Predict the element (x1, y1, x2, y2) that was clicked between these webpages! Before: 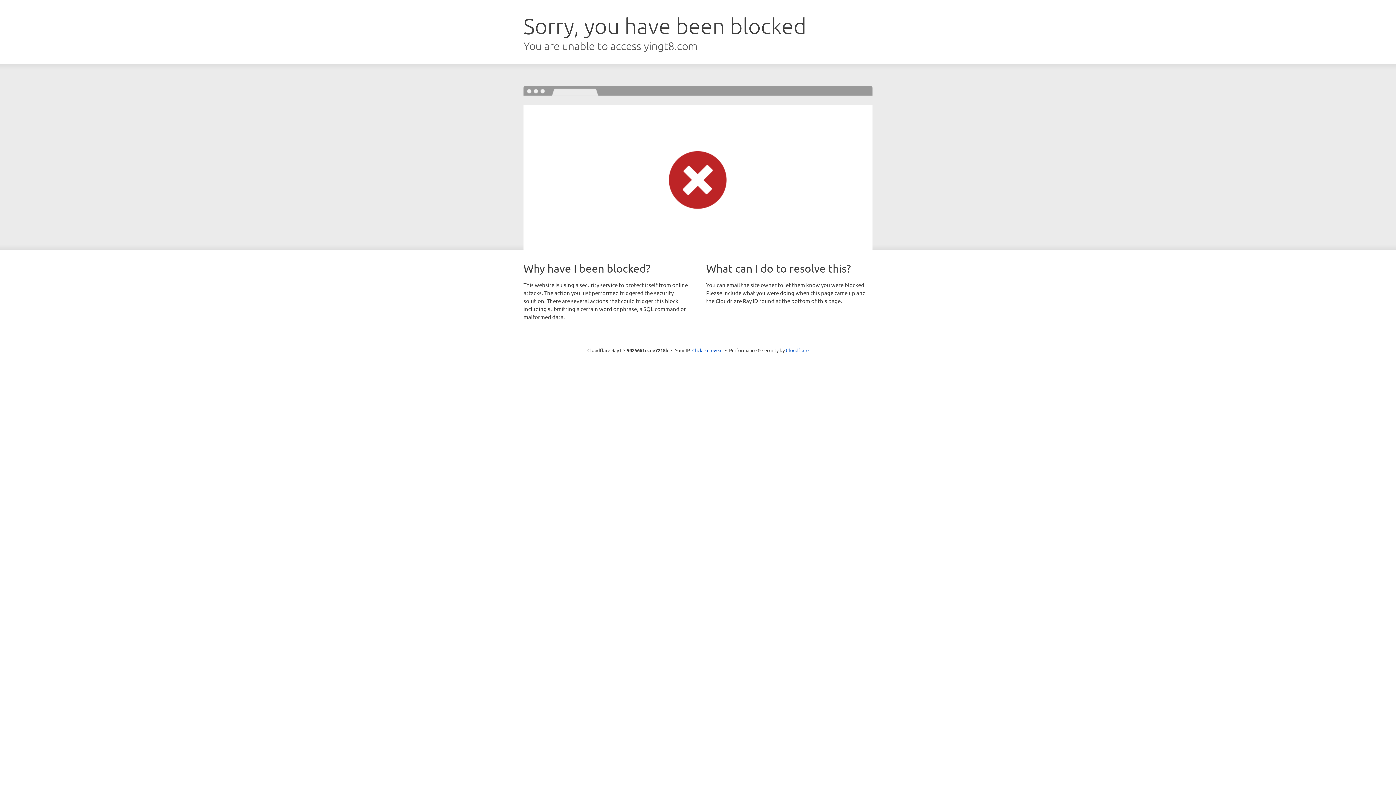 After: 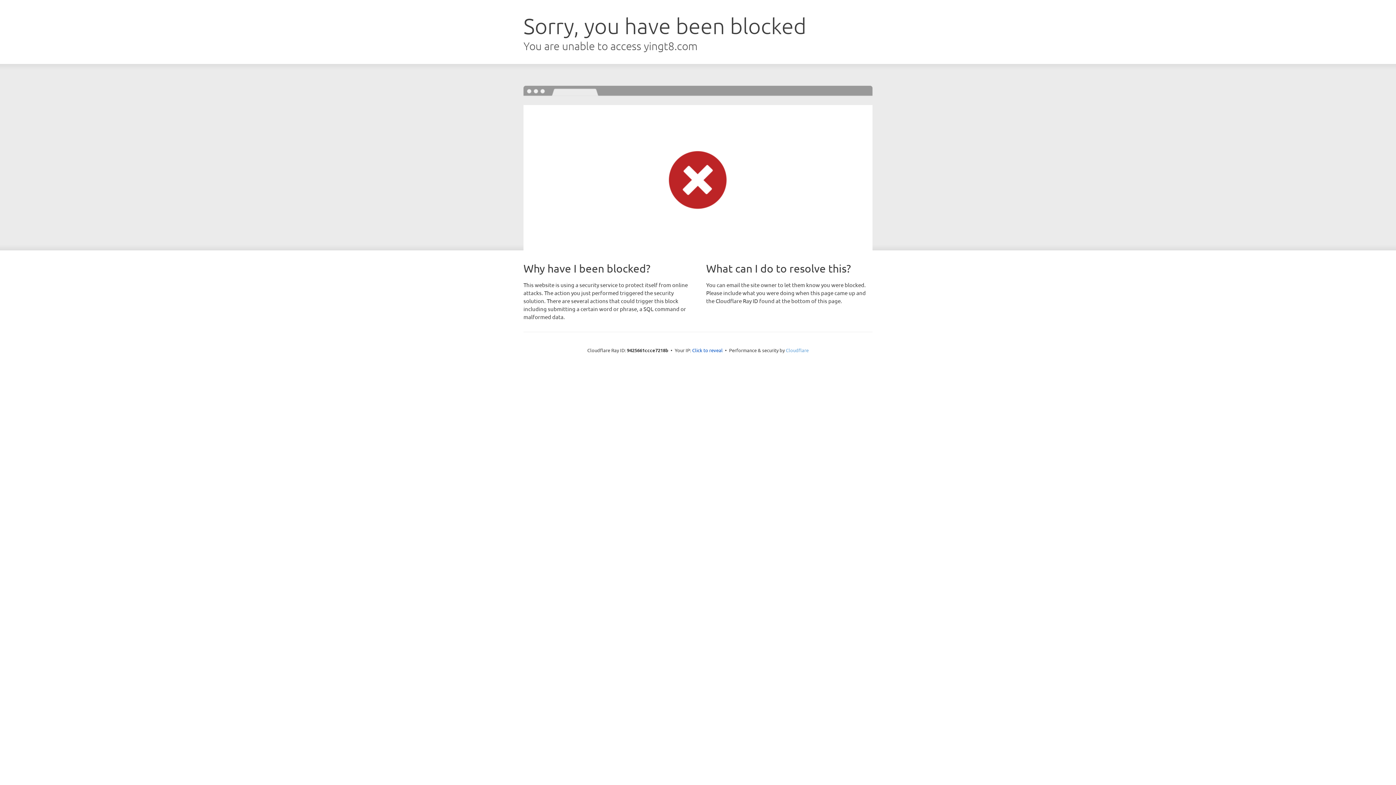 Action: label: Cloudflare bbox: (786, 347, 808, 353)